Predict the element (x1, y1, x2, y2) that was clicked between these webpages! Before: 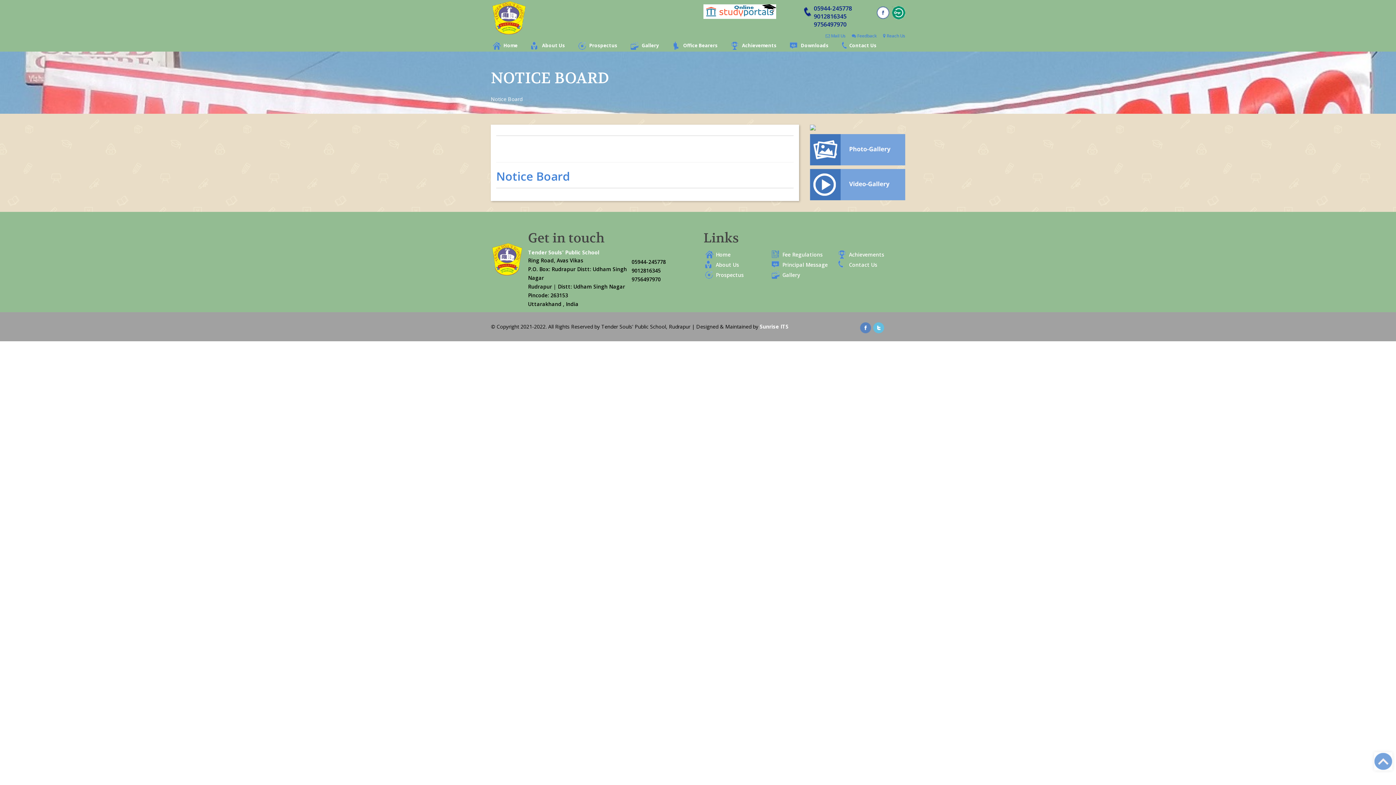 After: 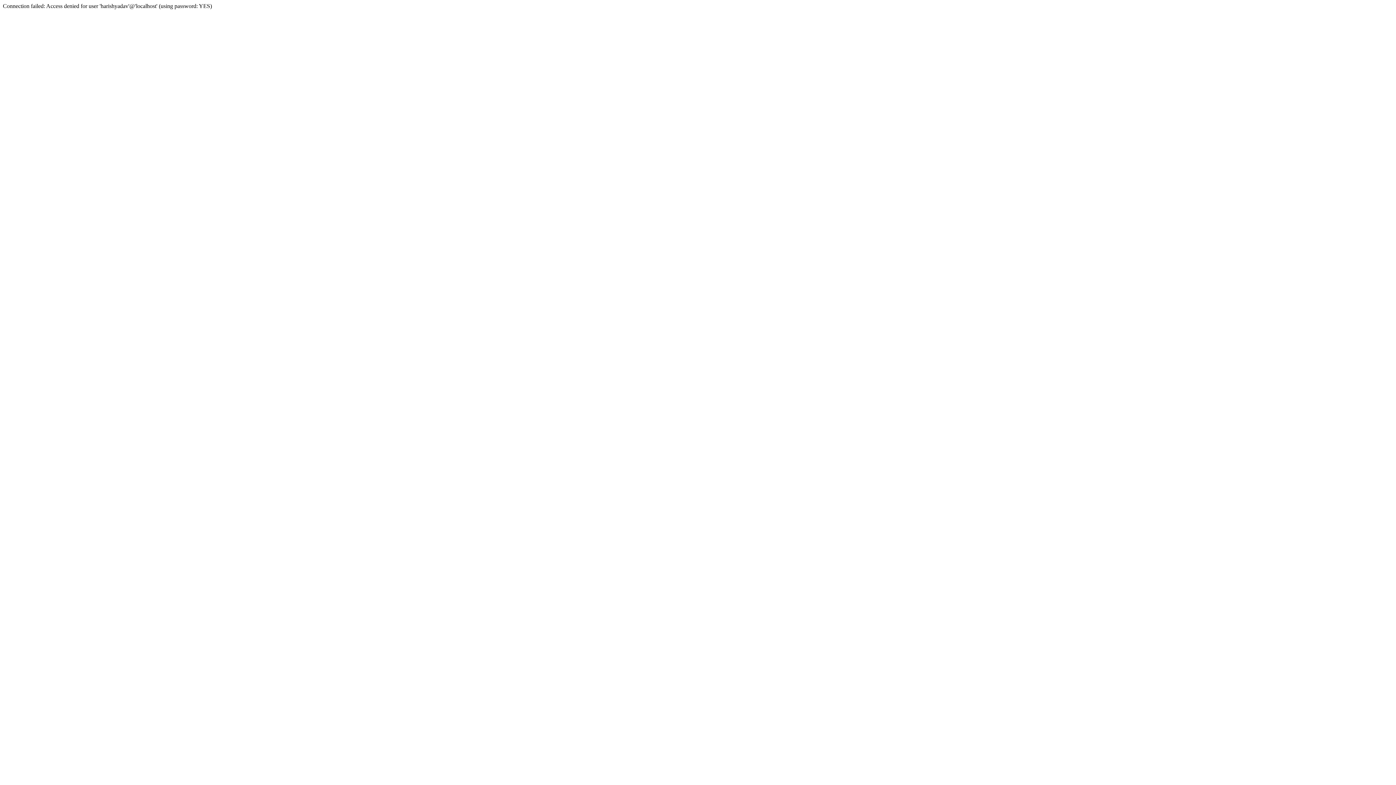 Action: label:  Mail Us bbox: (821, 28, 845, 38)